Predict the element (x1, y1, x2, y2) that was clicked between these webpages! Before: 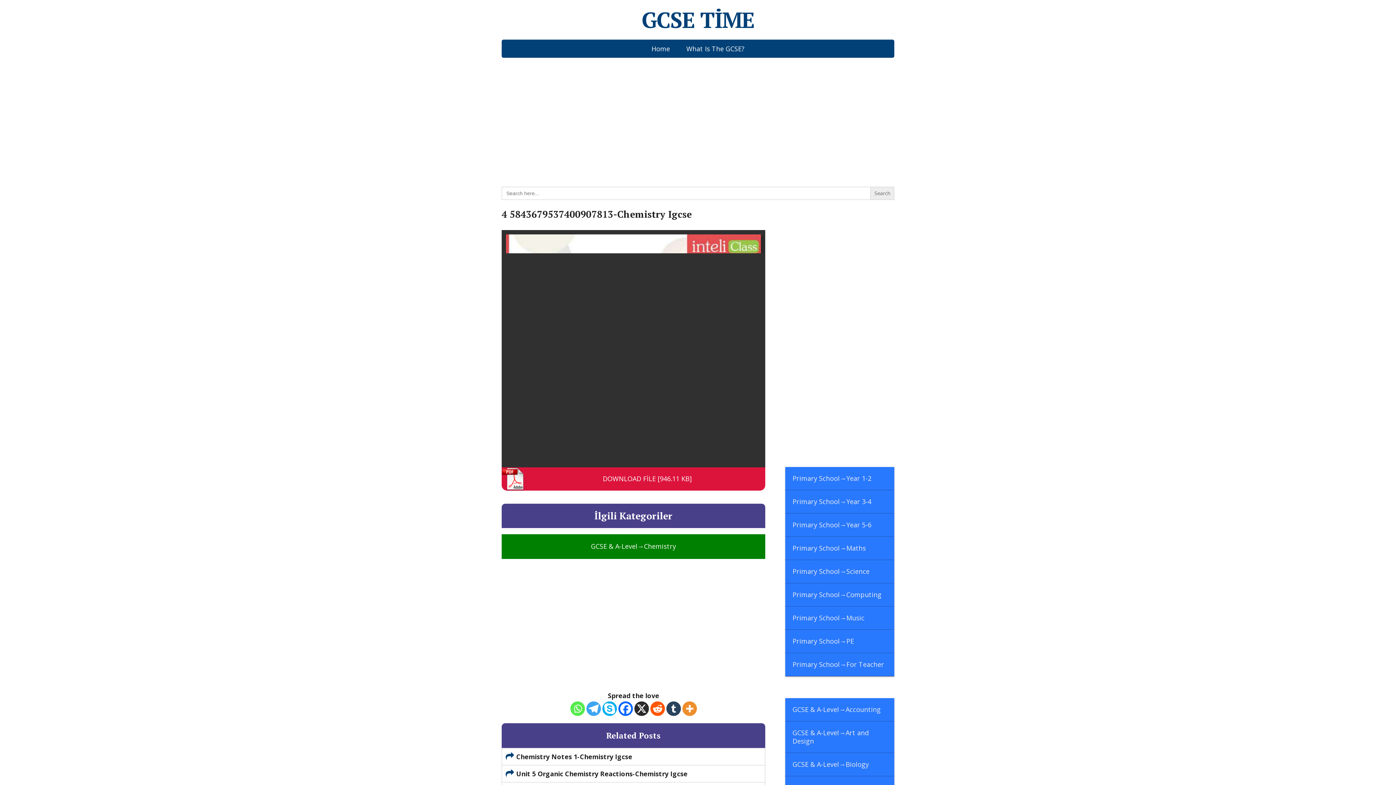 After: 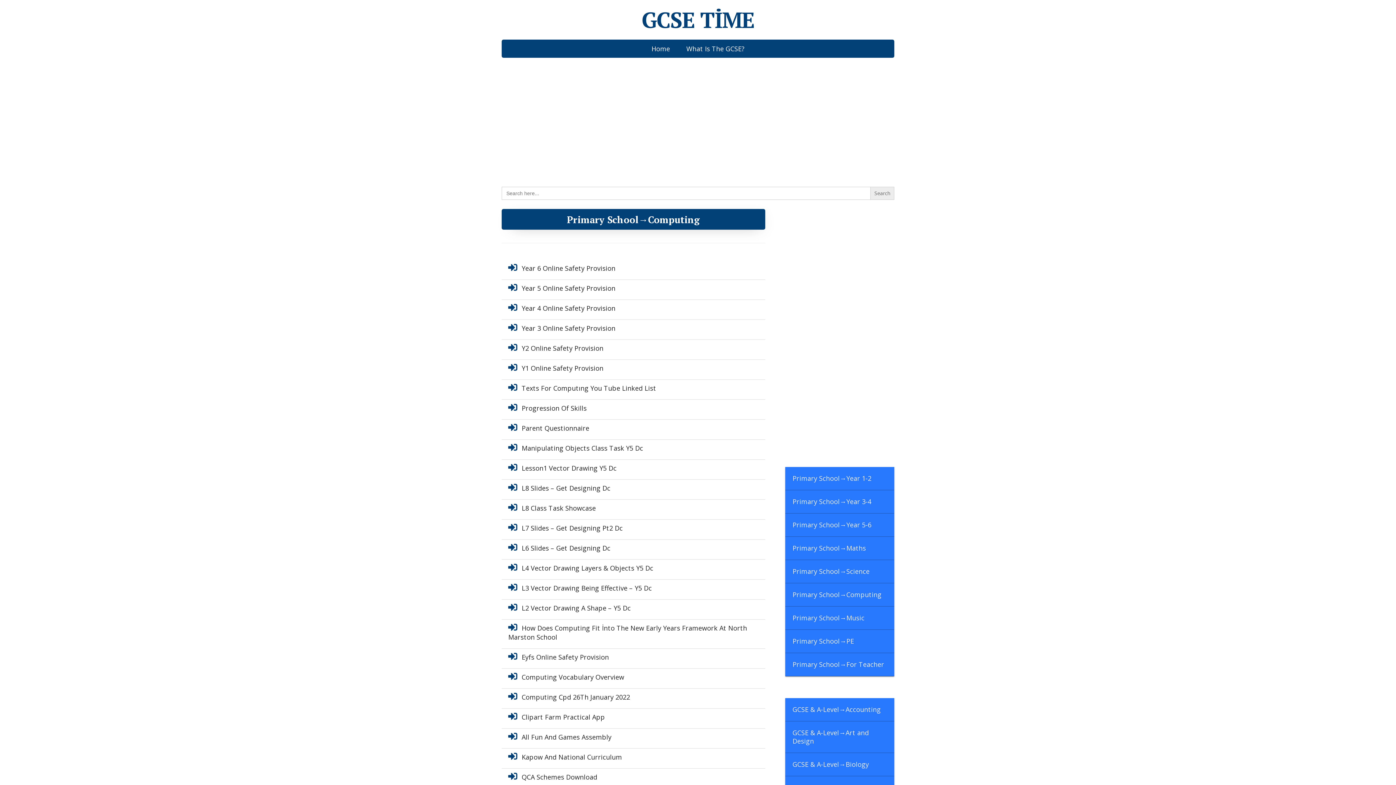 Action: bbox: (785, 583, 894, 606) label: Primary School→Computing